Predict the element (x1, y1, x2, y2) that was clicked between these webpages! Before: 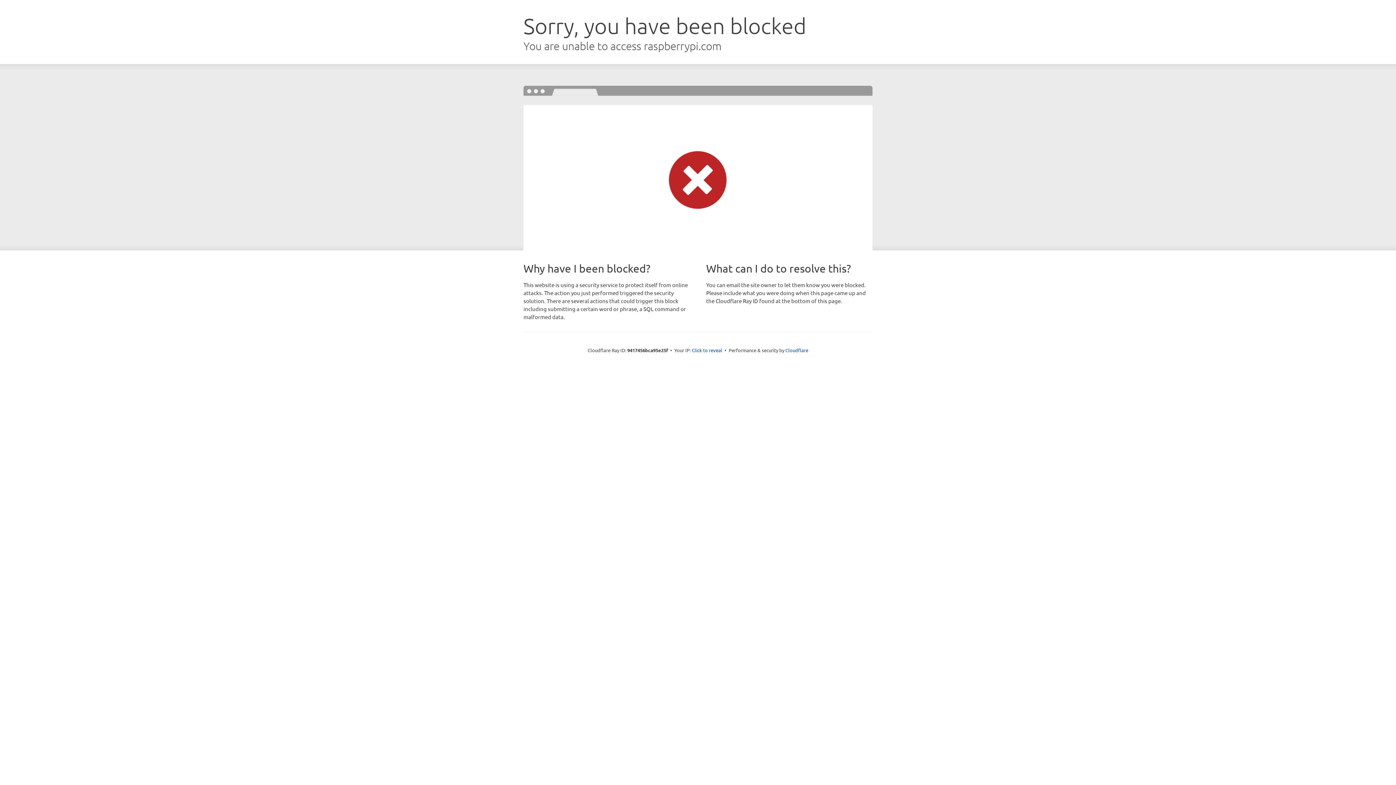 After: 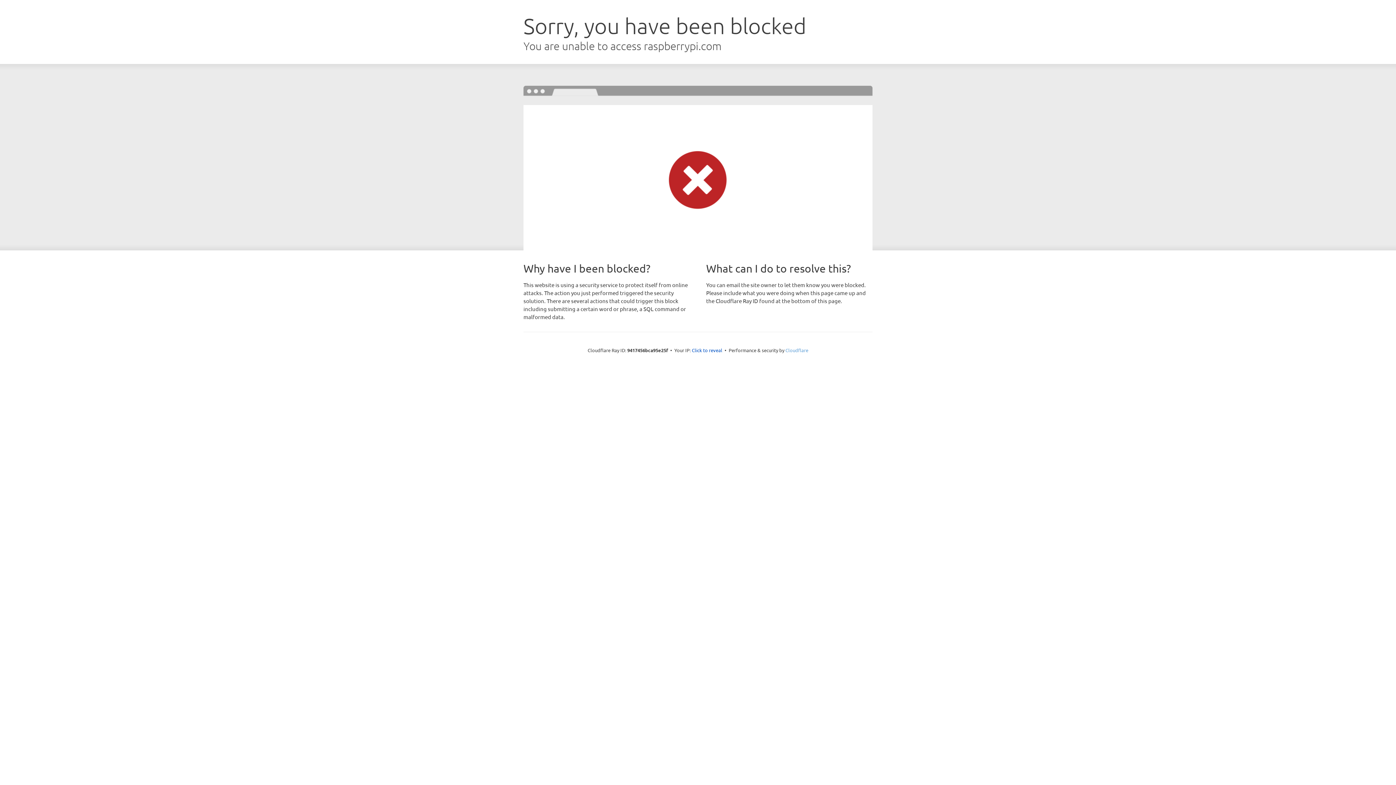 Action: bbox: (785, 347, 808, 353) label: Cloudflare